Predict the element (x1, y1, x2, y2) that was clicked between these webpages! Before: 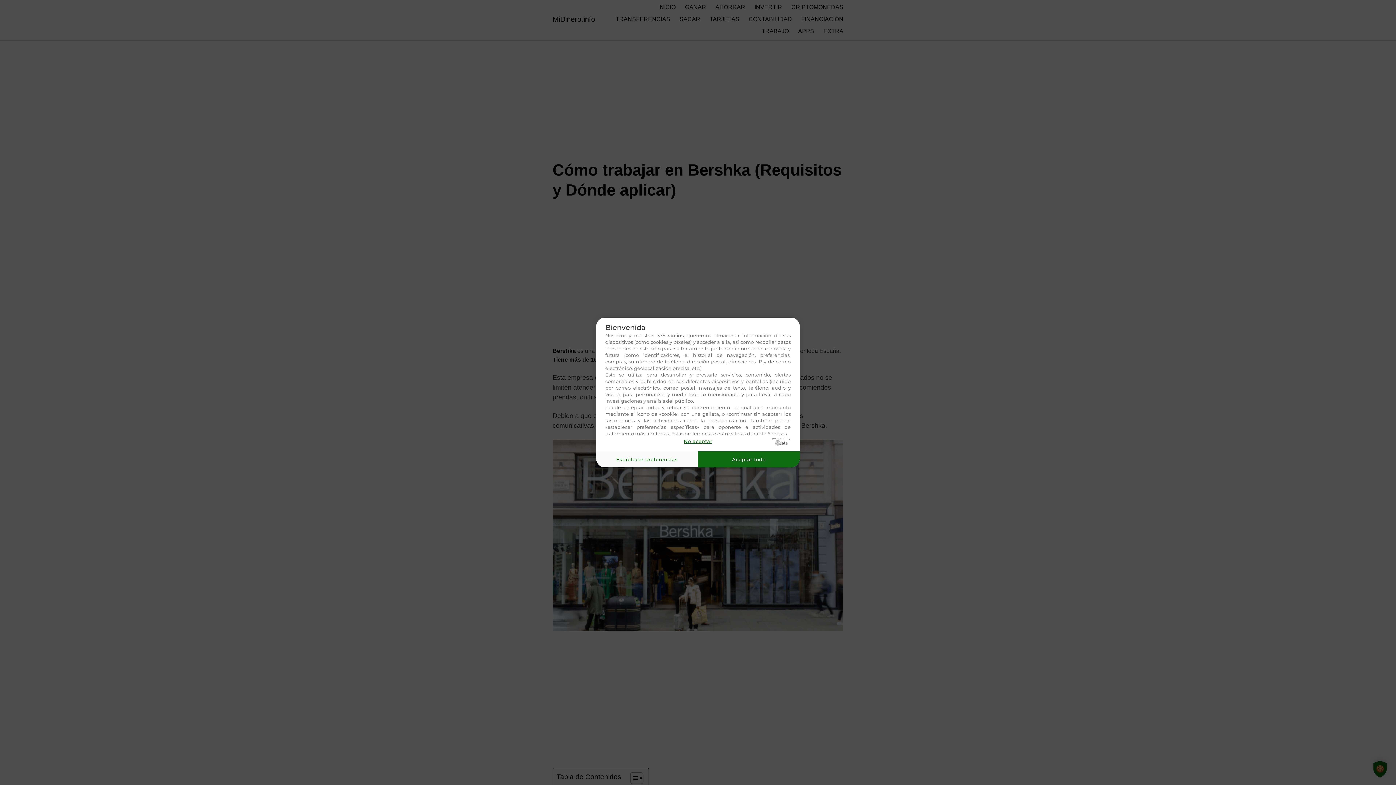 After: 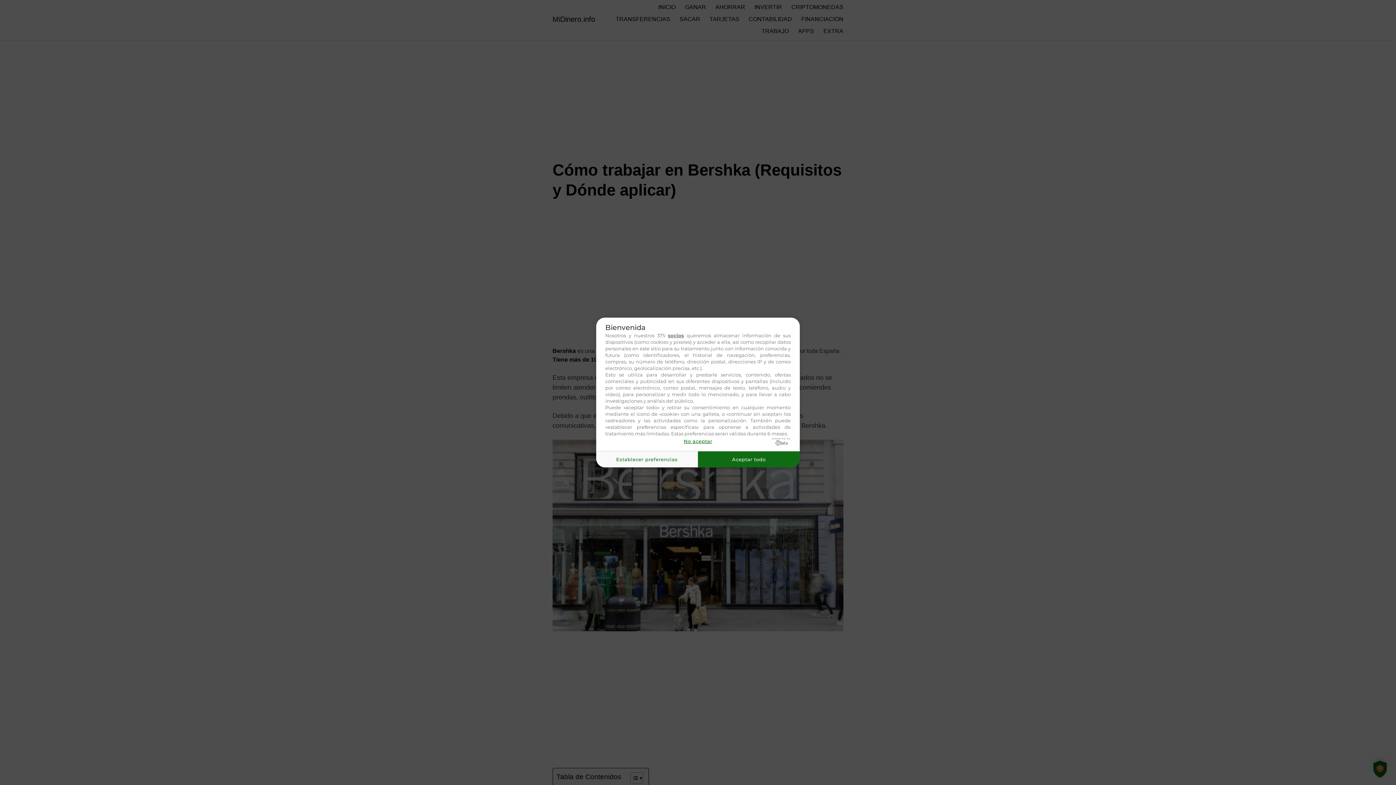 Action: label: powered by bbox: (772, 437, 790, 445)